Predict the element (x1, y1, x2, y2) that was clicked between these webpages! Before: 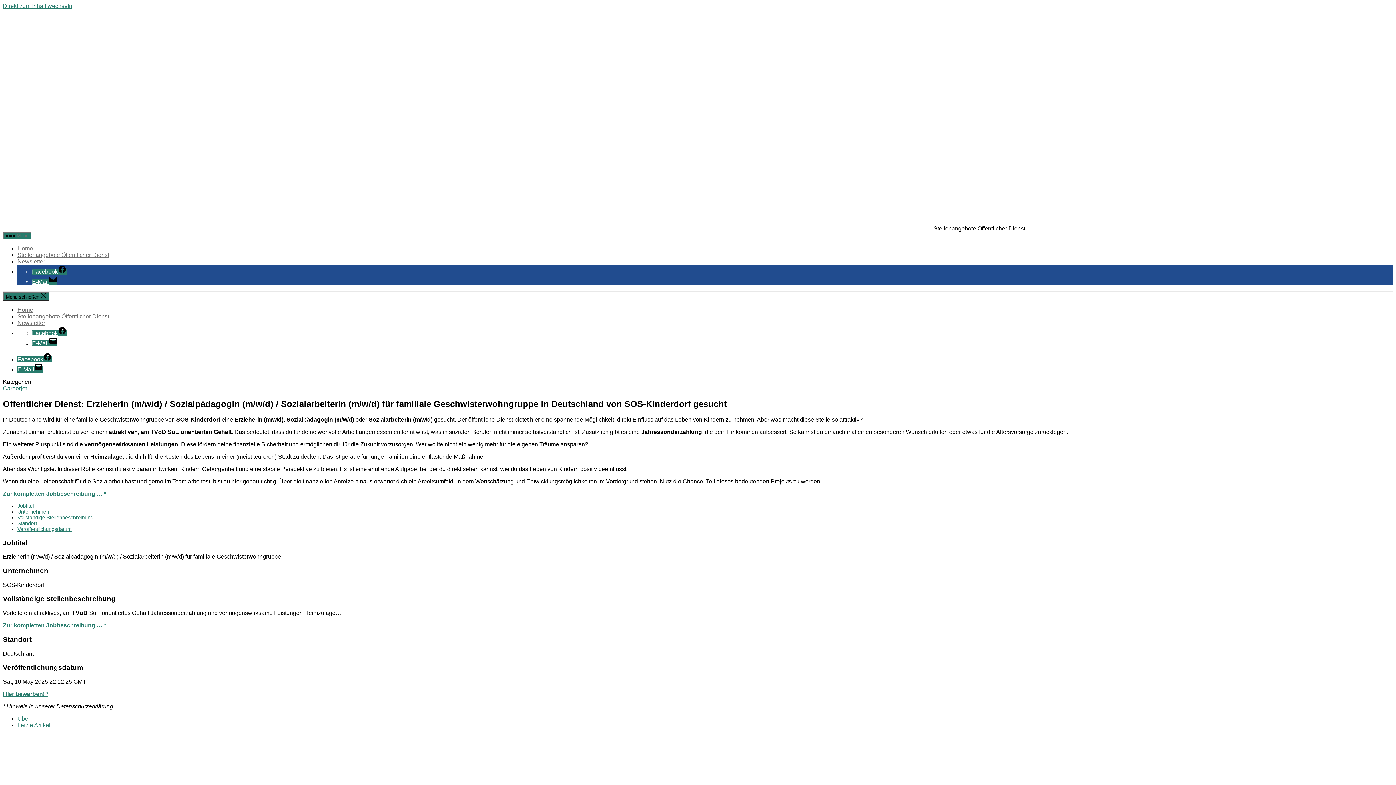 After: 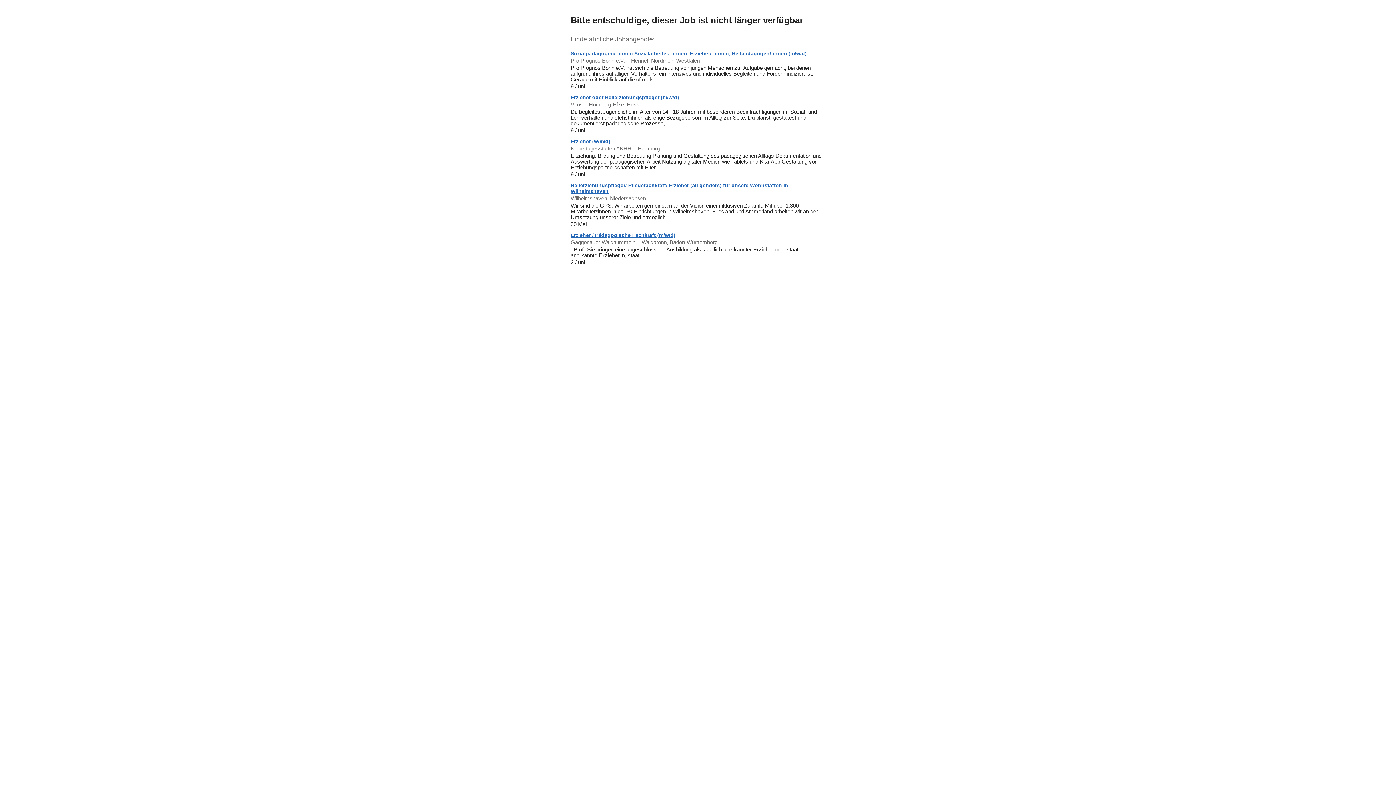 Action: label: Zur kompletten Jobbeschreibung … * bbox: (2, 622, 106, 628)